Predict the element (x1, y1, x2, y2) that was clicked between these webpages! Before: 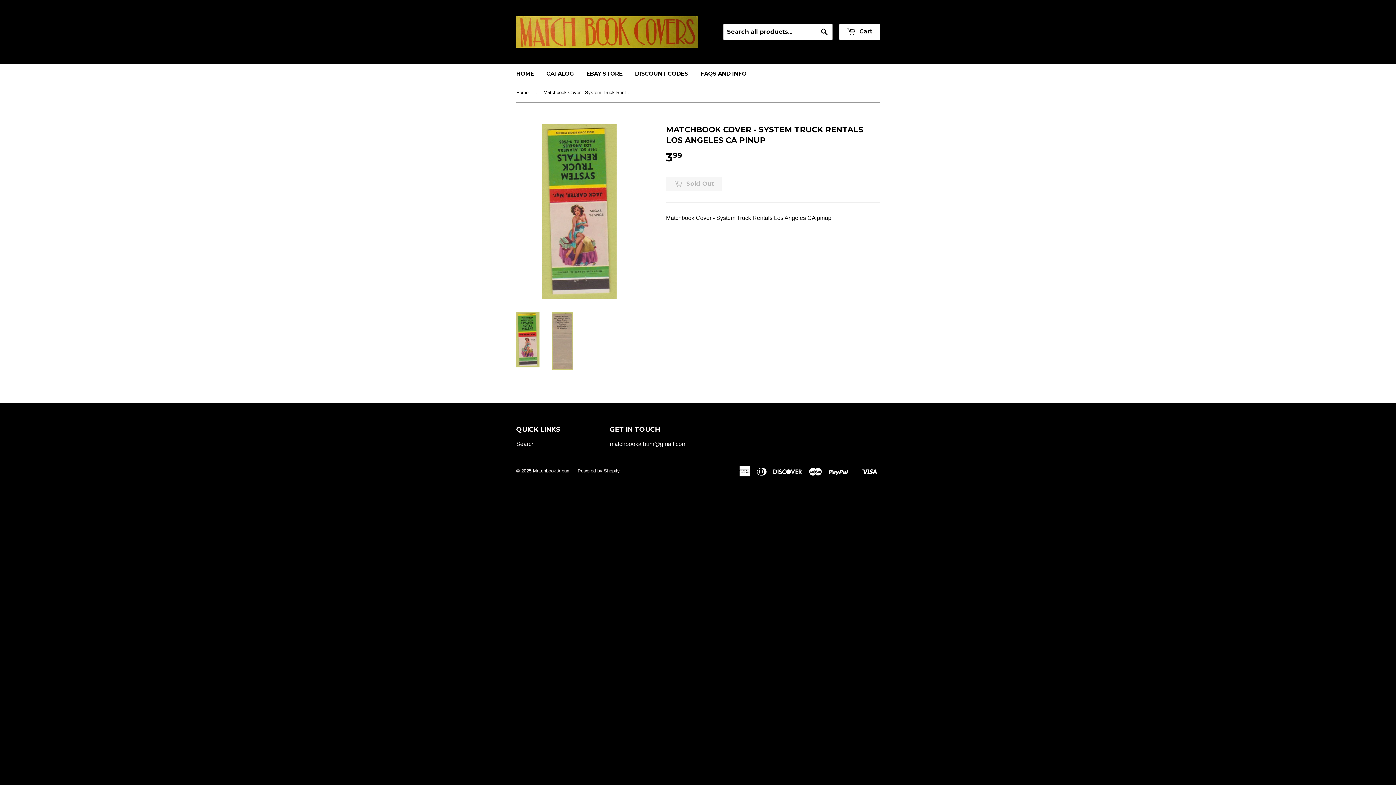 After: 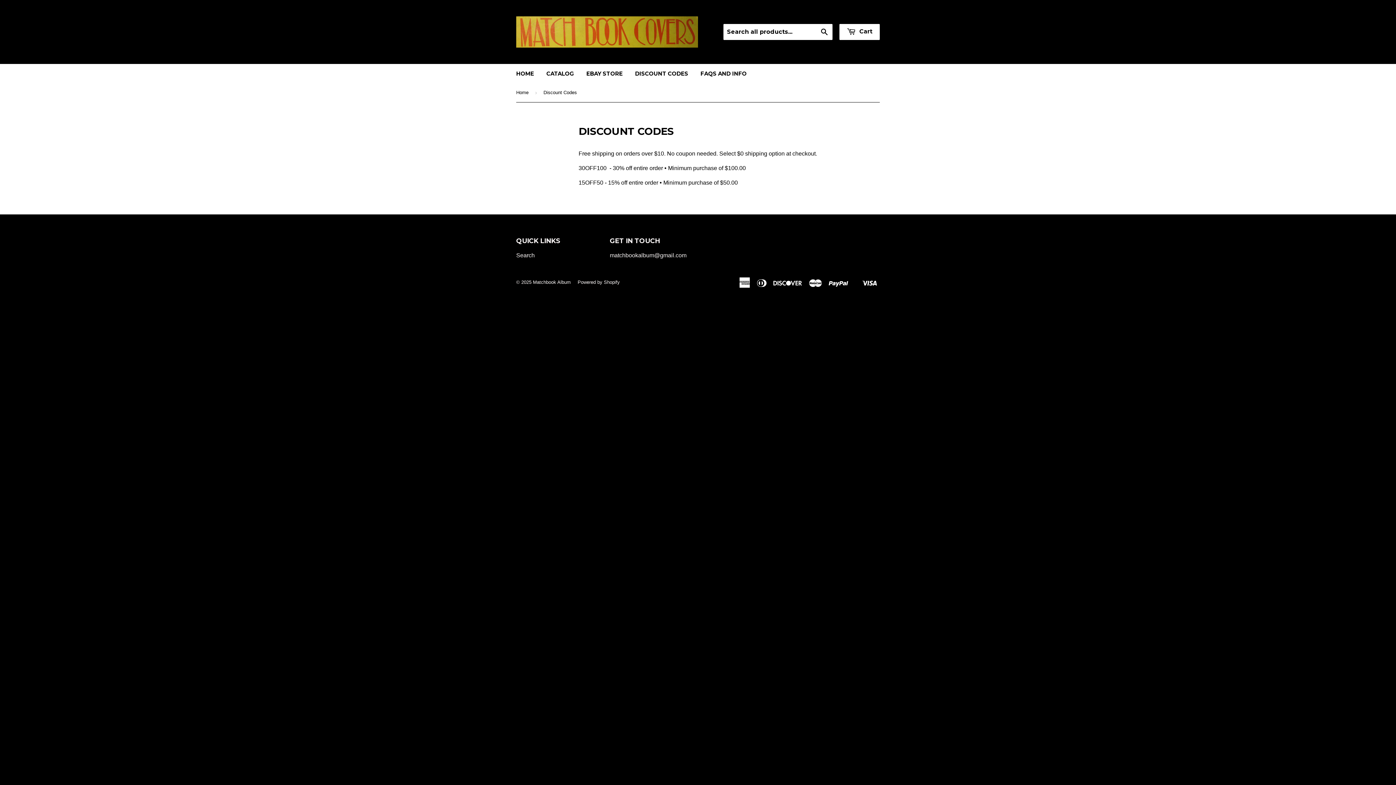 Action: bbox: (629, 64, 693, 83) label: DISCOUNT CODES